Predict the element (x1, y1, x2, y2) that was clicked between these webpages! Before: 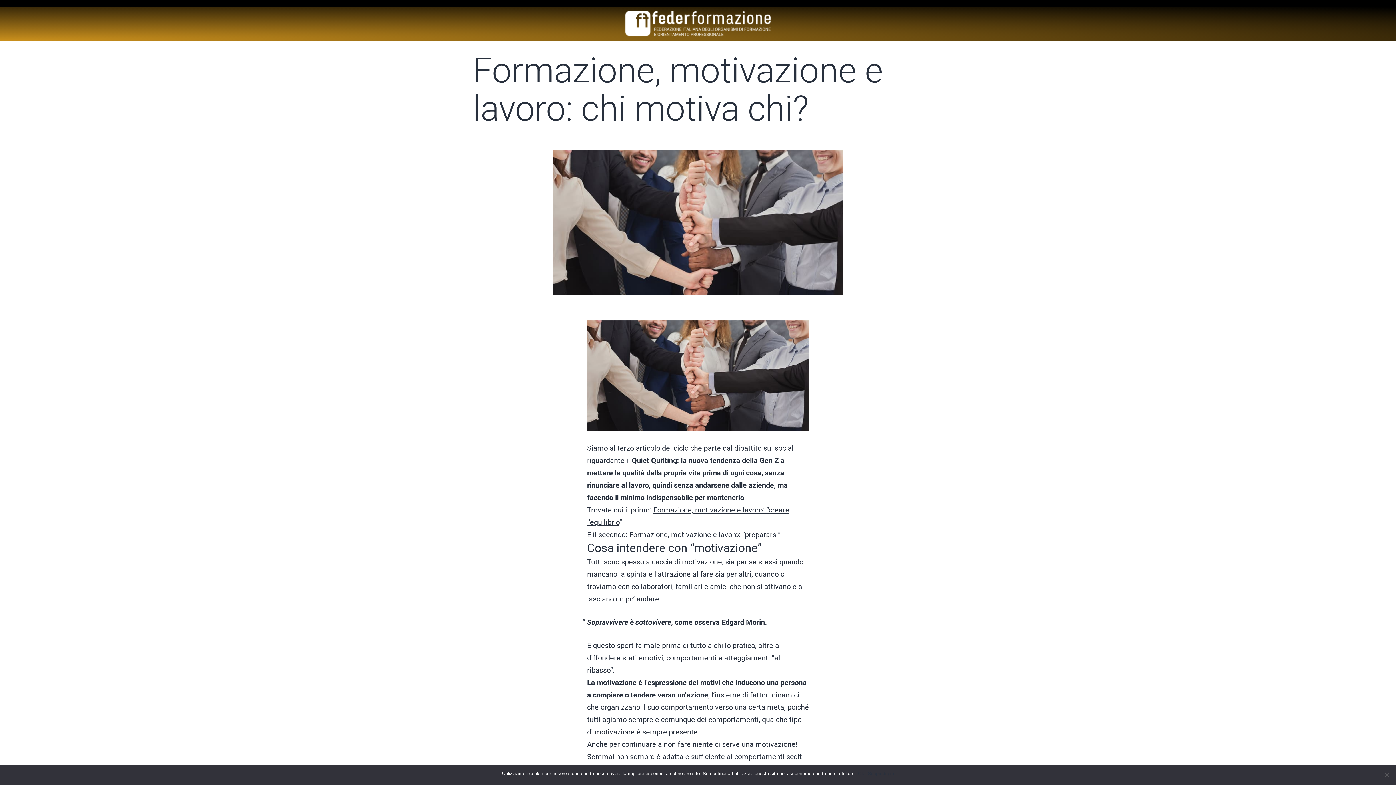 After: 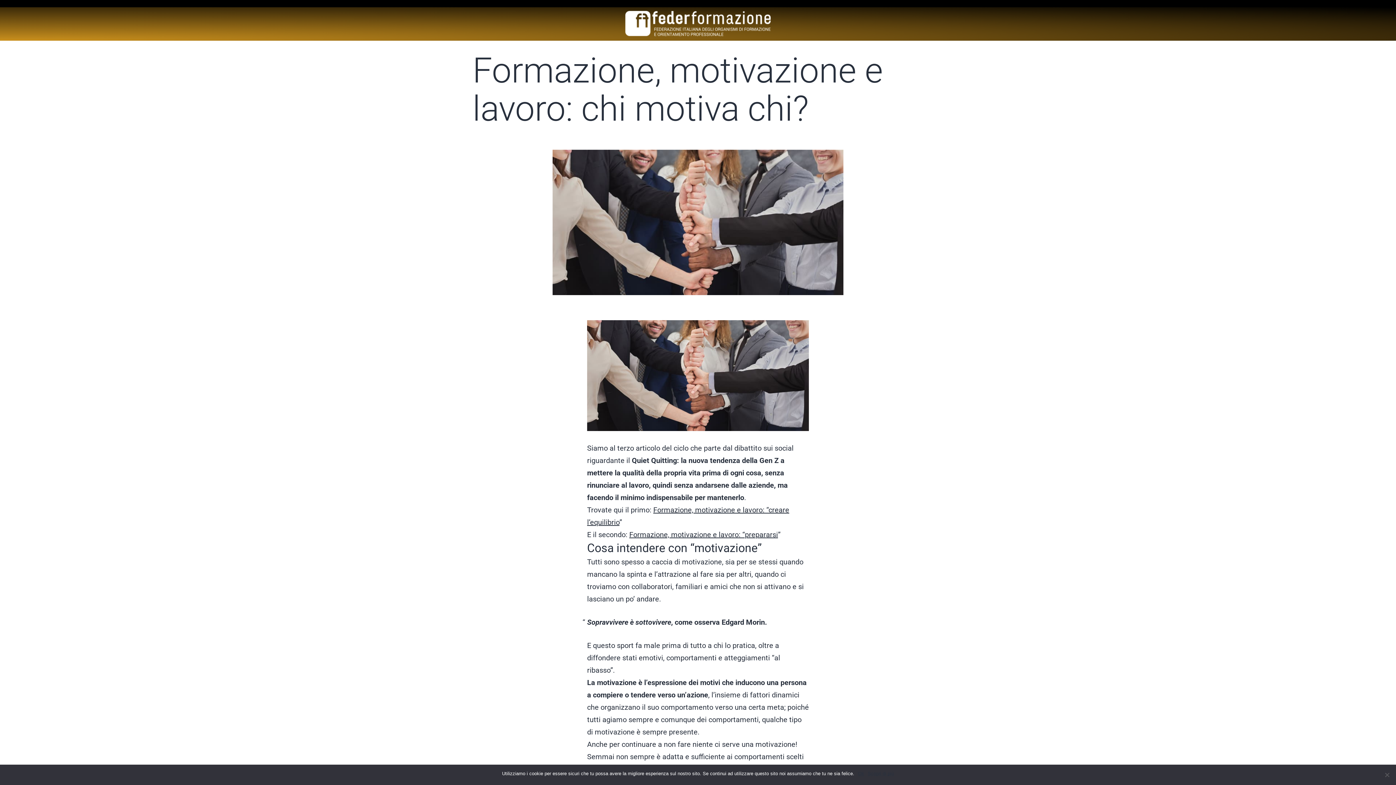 Action: label: Scopri di più bbox: (868, 770, 894, 777)